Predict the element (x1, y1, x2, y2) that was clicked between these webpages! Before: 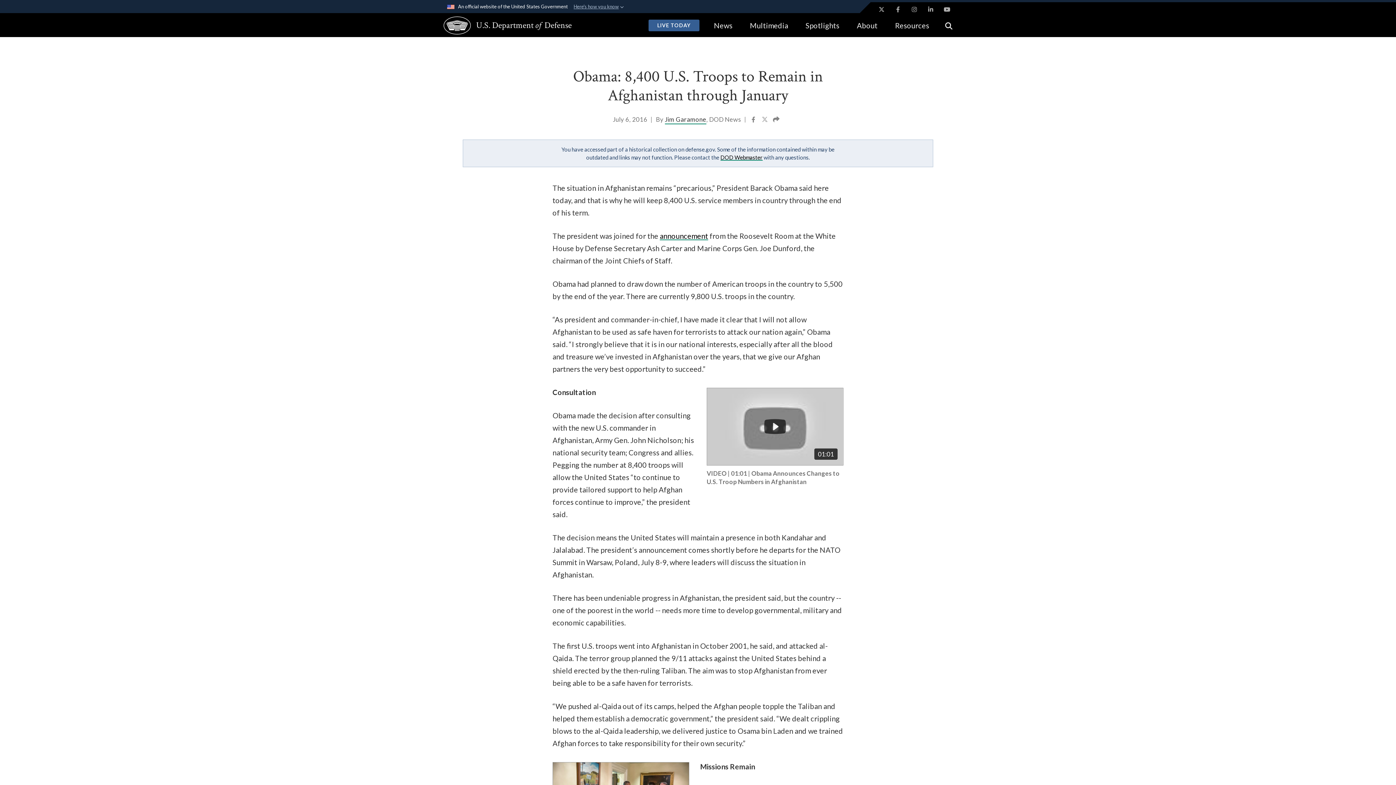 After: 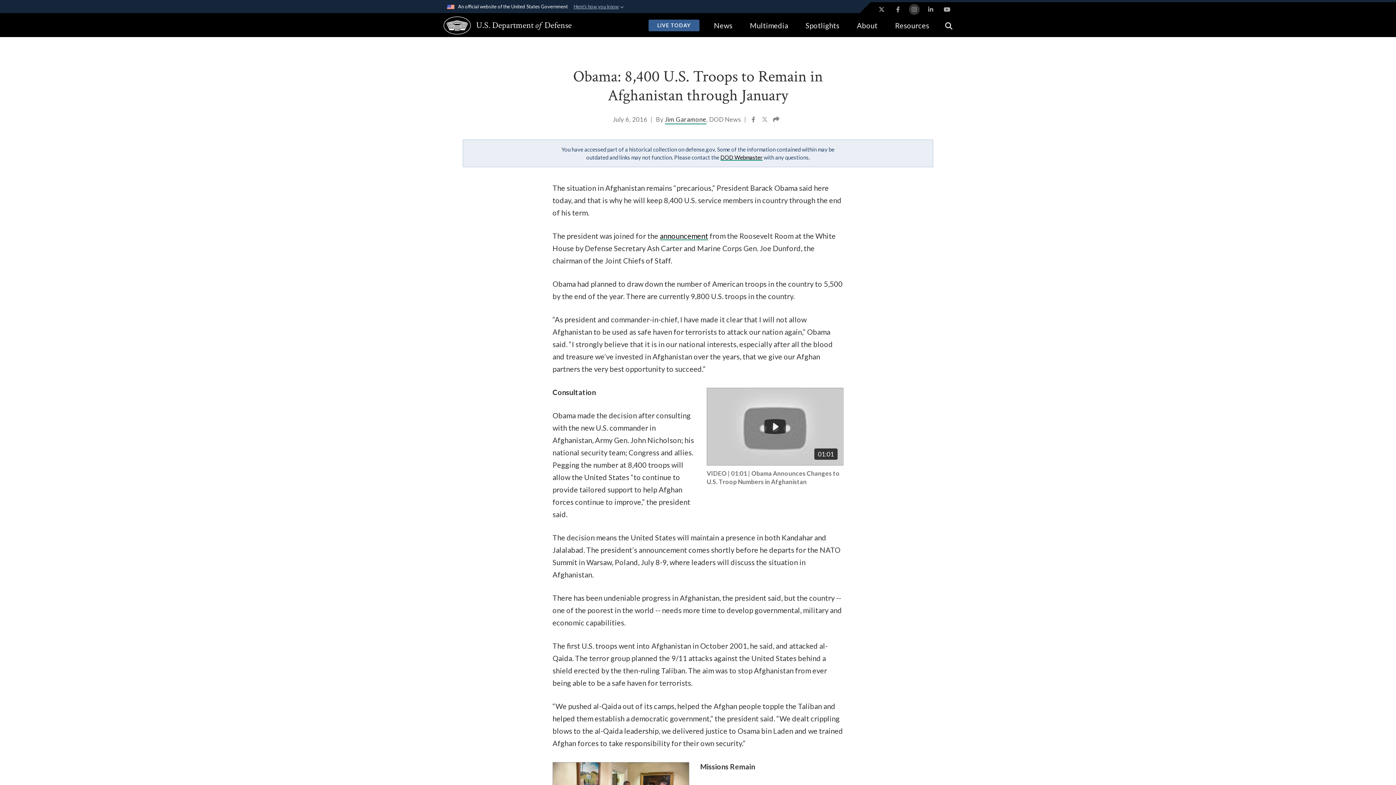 Action: label: Instagram opens in a new window bbox: (909, 4, 920, 14)